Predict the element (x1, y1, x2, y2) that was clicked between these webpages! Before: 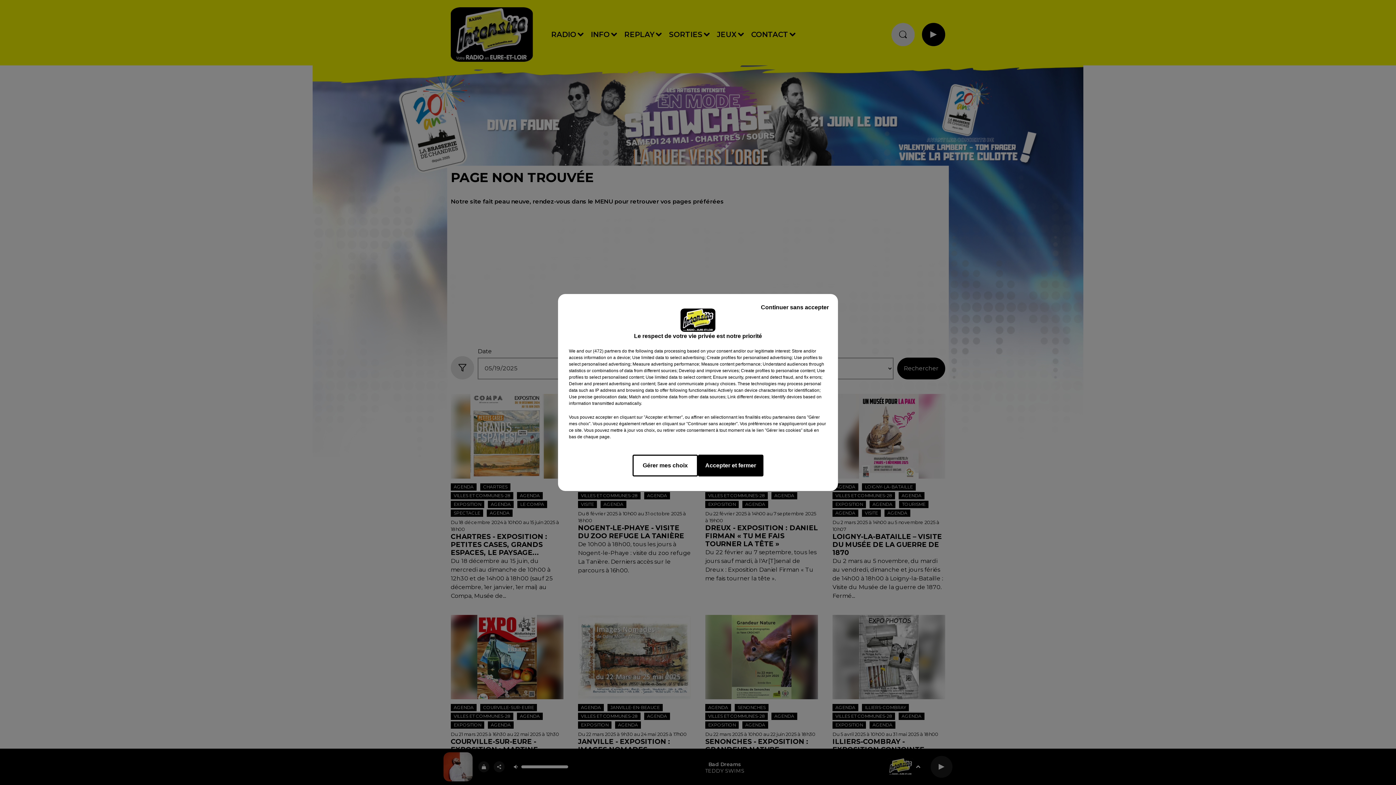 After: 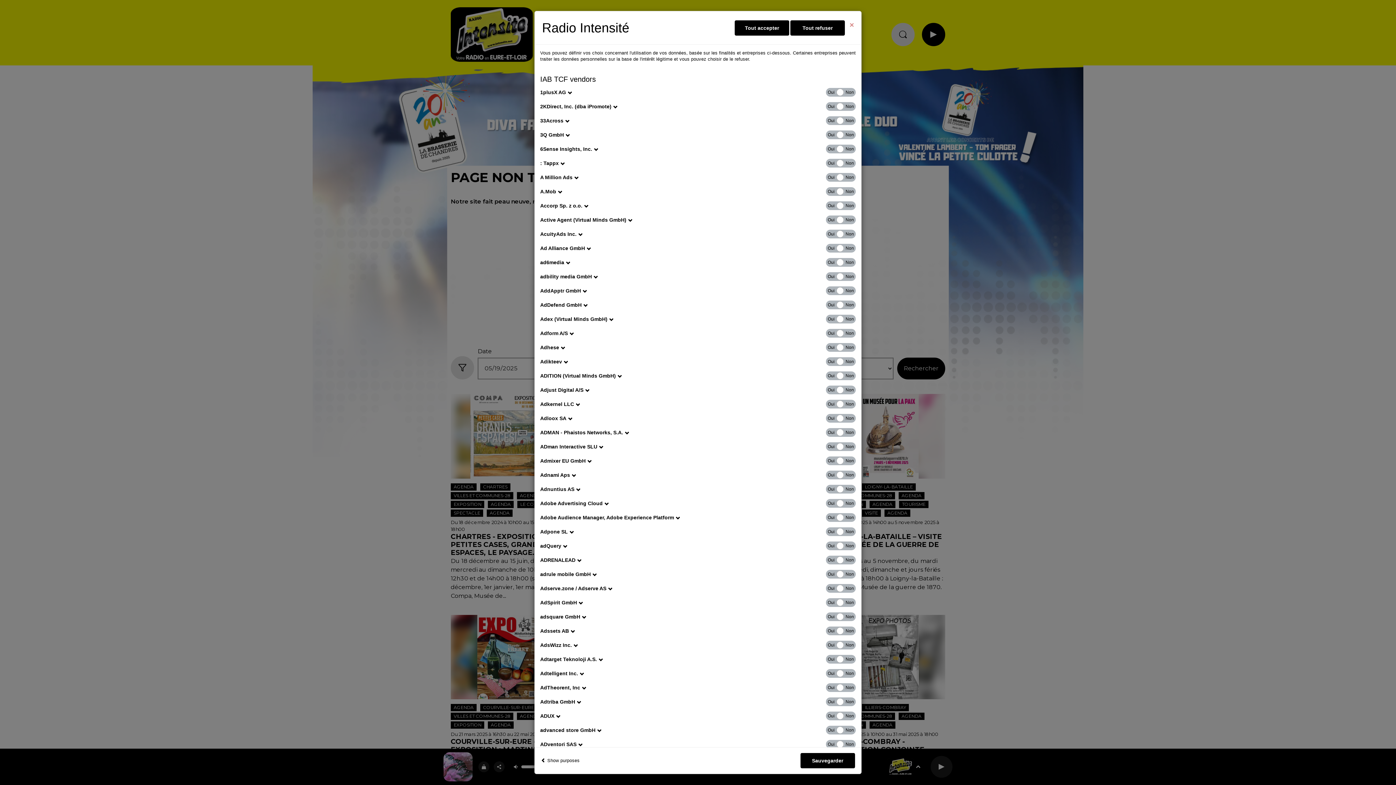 Action: label: show vendors bbox: (585, 348, 621, 354)